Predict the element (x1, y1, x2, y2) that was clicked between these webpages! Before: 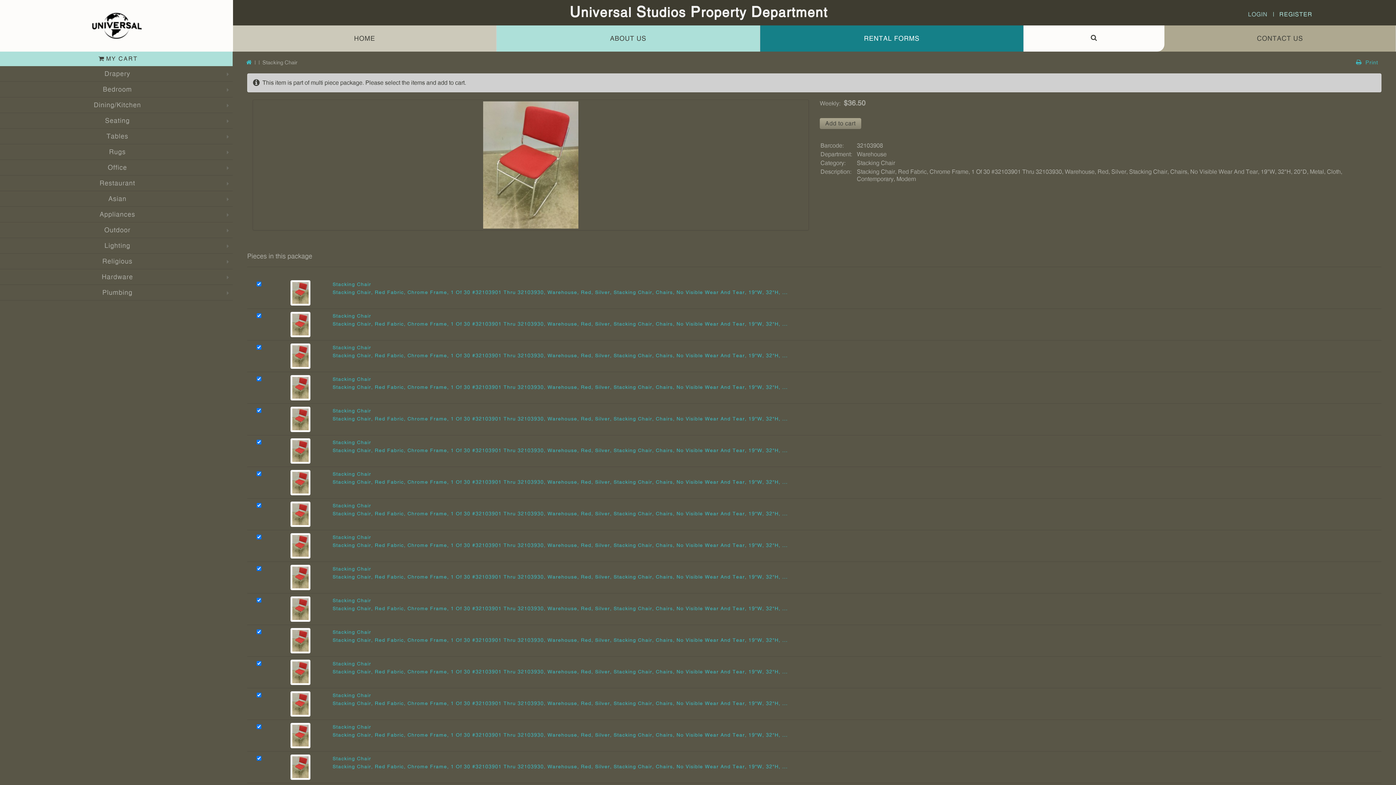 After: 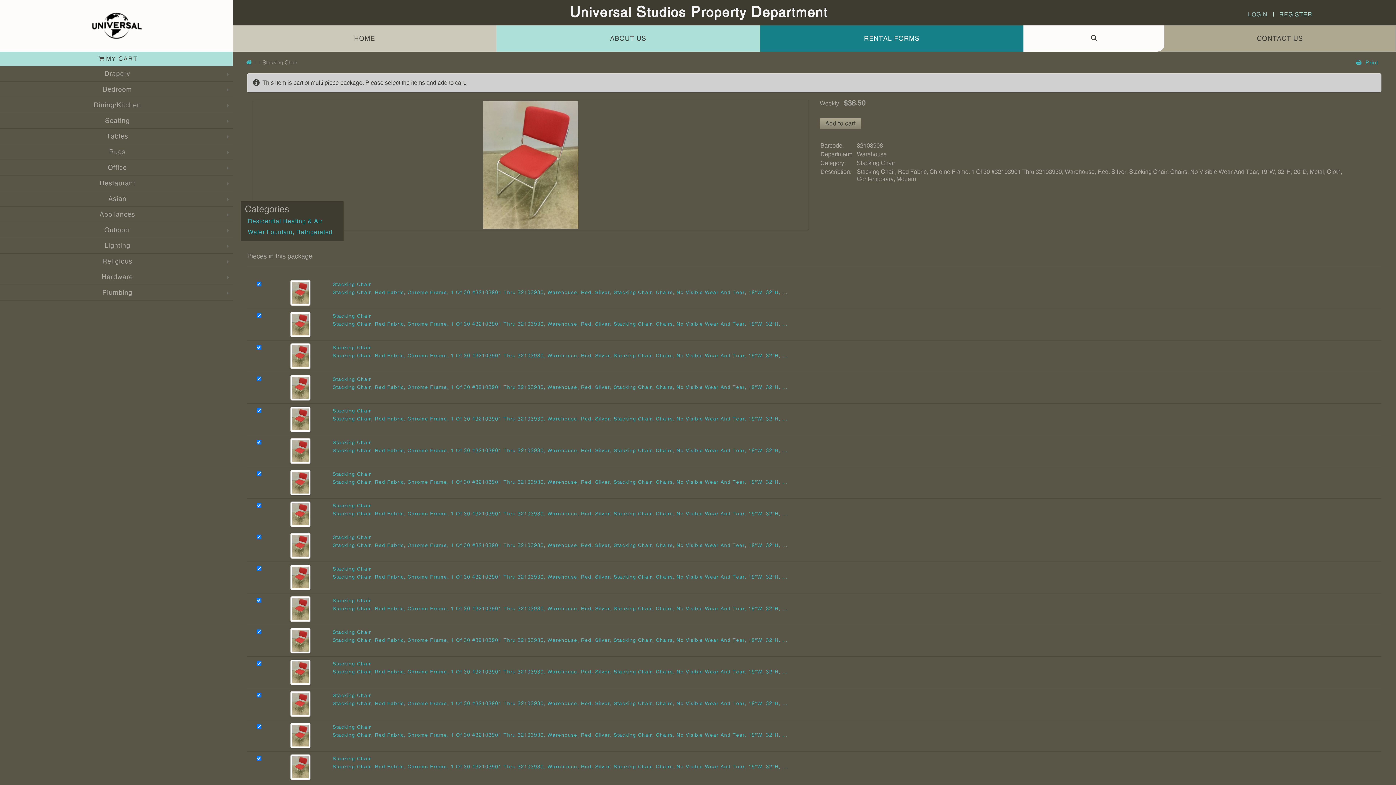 Action: bbox: (99, 209, 135, 220) label: Appliances